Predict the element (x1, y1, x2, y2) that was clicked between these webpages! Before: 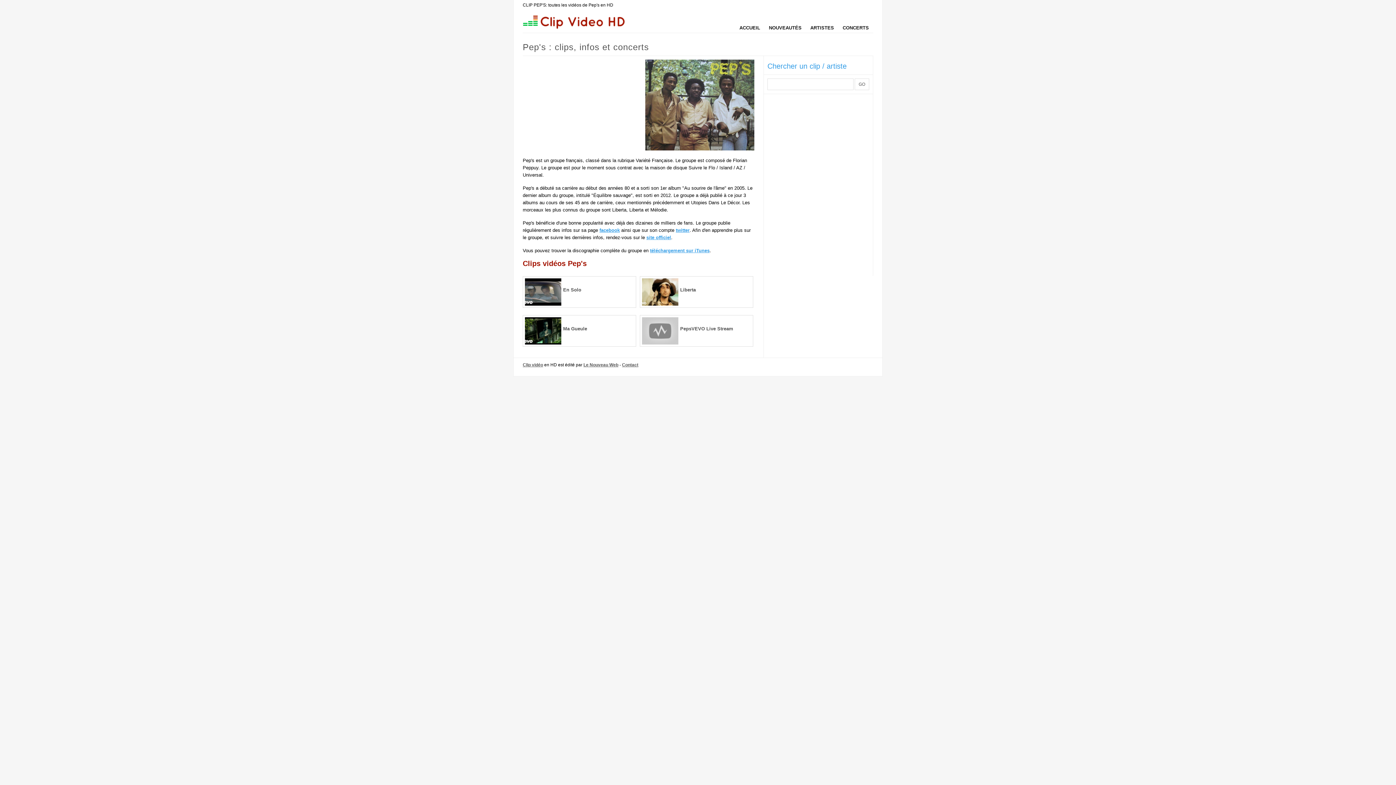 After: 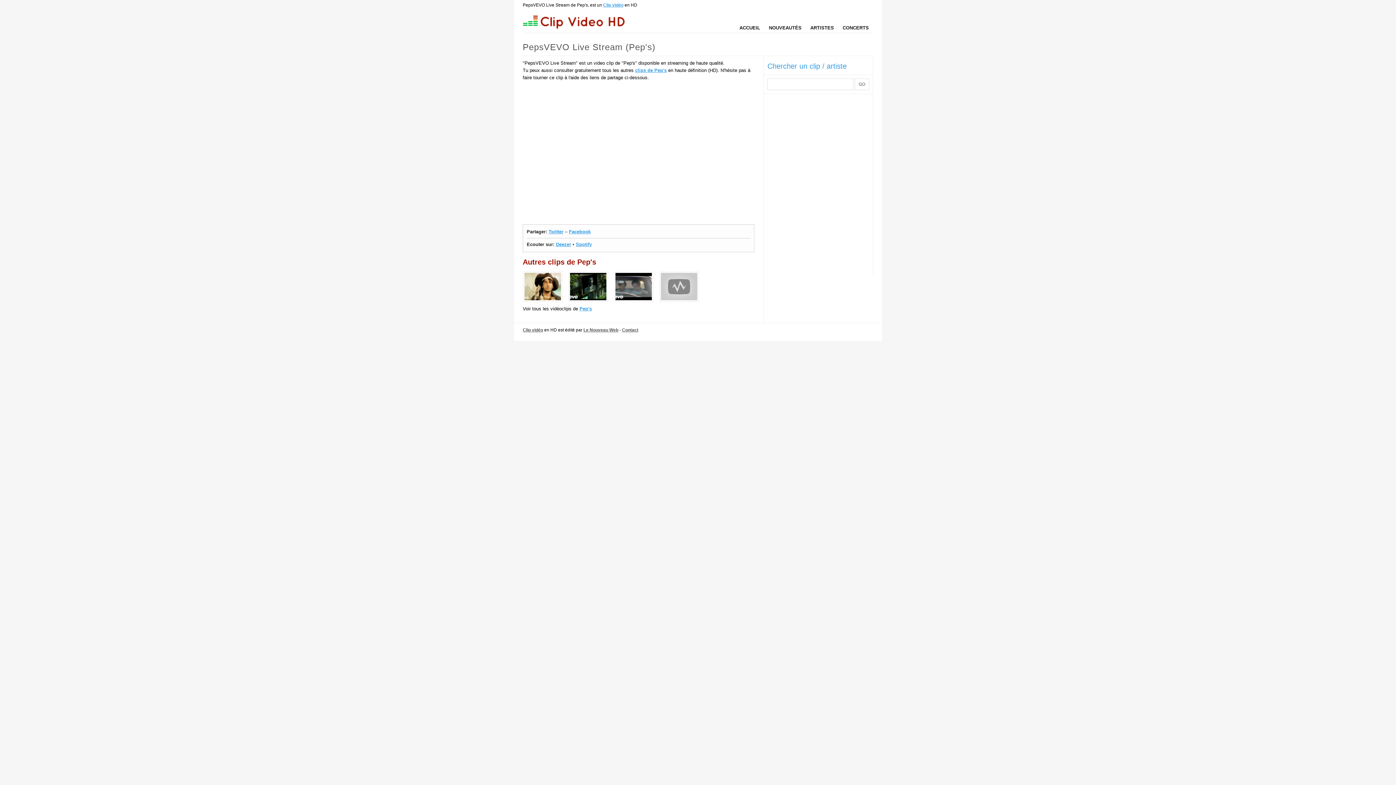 Action: label: PepsVEVO Live Stream bbox: (680, 326, 733, 331)